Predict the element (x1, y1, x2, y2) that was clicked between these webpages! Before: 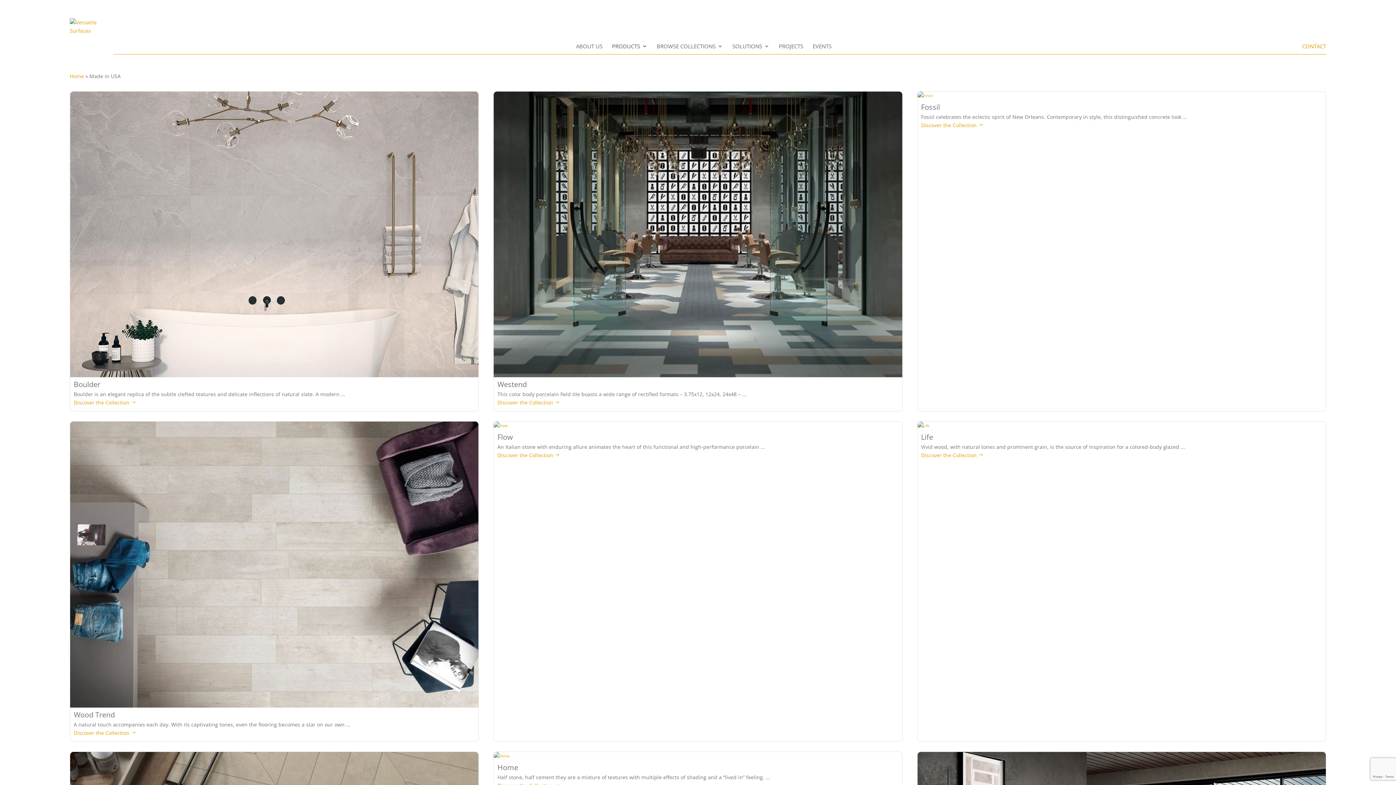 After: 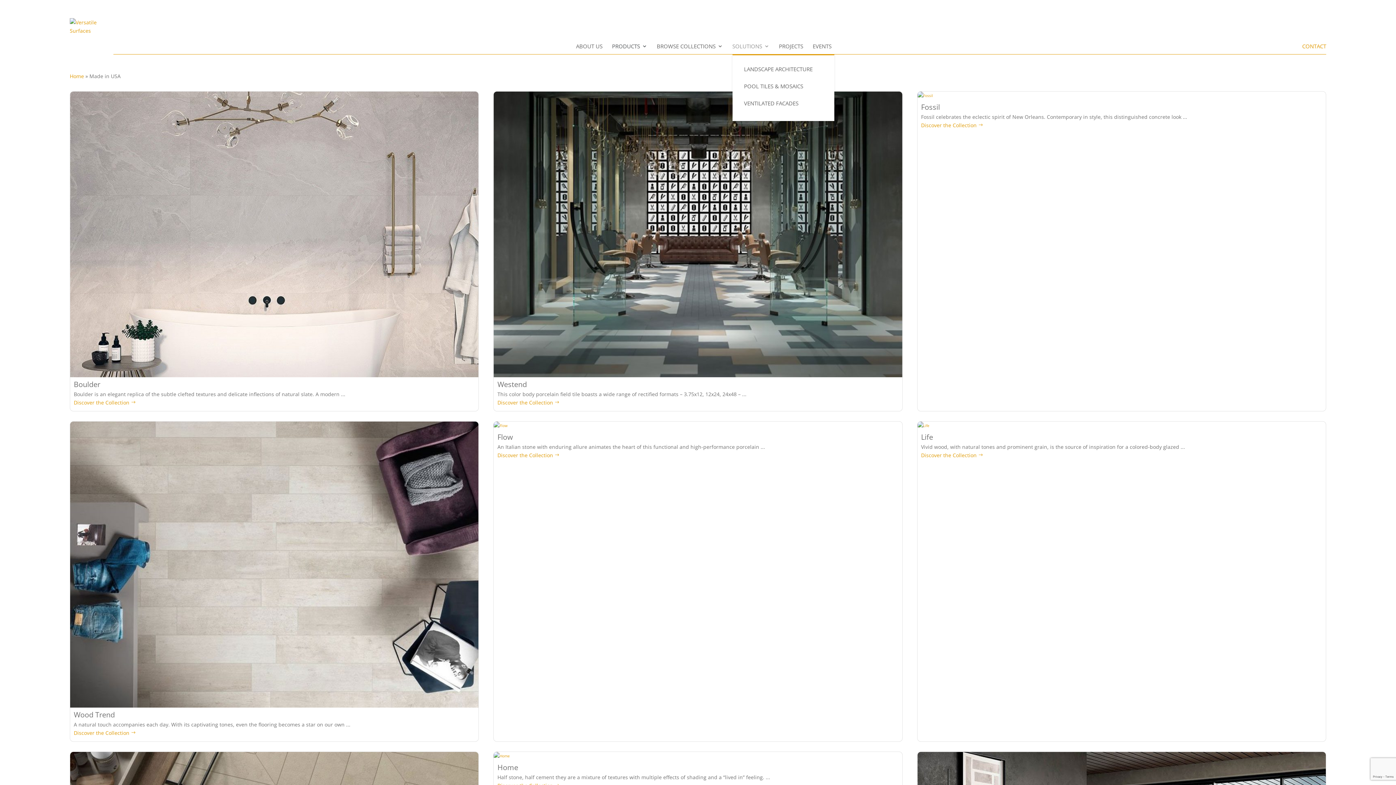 Action: bbox: (732, 43, 769, 54) label: SOLUTIONS